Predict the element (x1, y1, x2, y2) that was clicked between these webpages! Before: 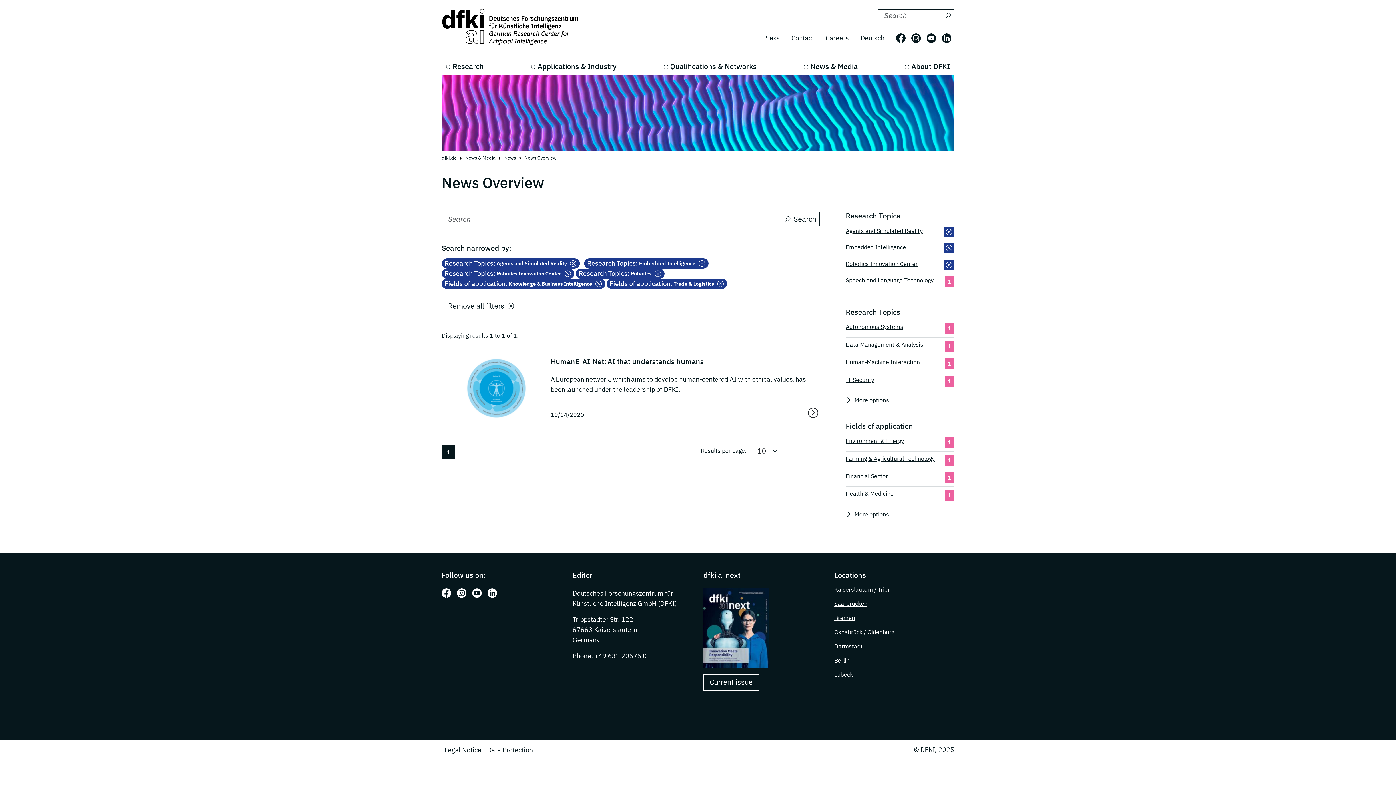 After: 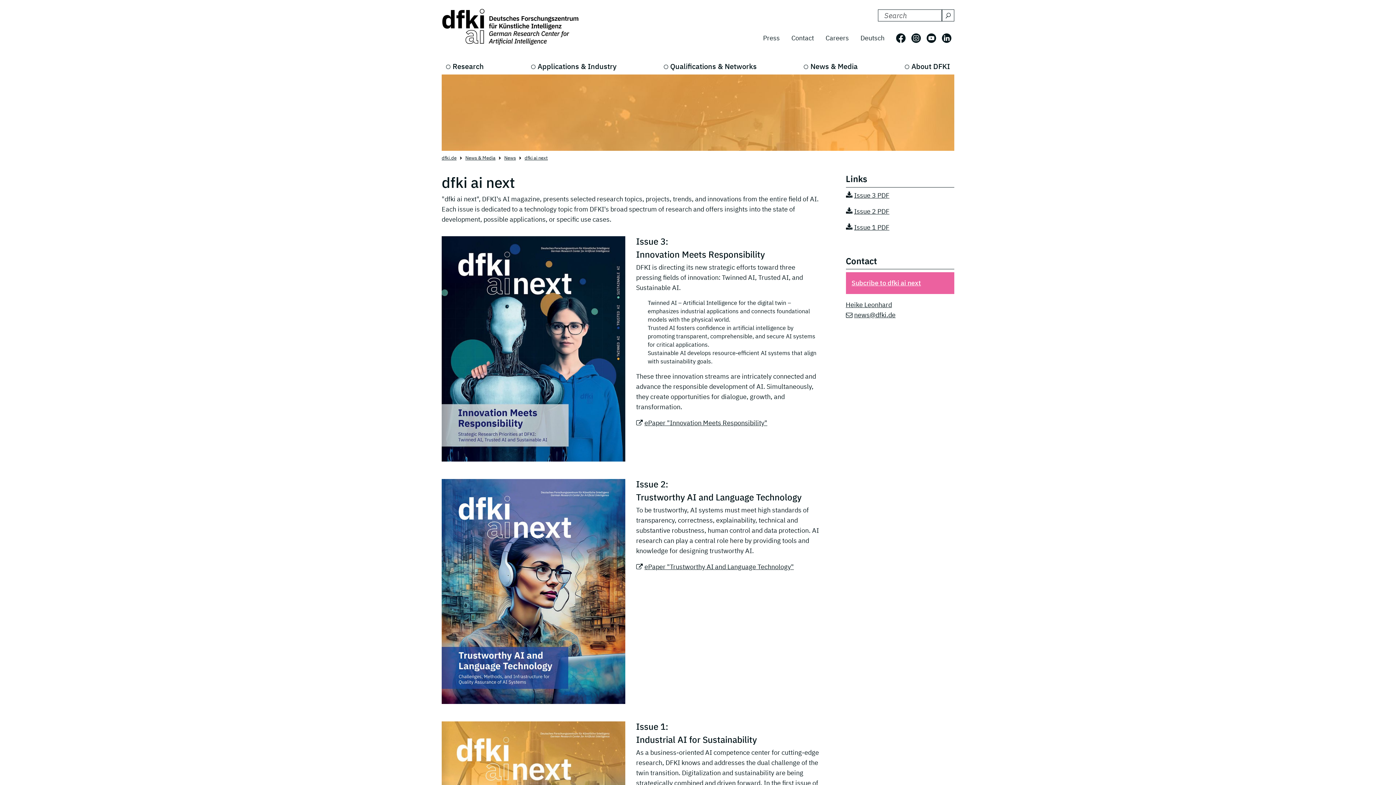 Action: label: Current issue bbox: (703, 674, 759, 690)